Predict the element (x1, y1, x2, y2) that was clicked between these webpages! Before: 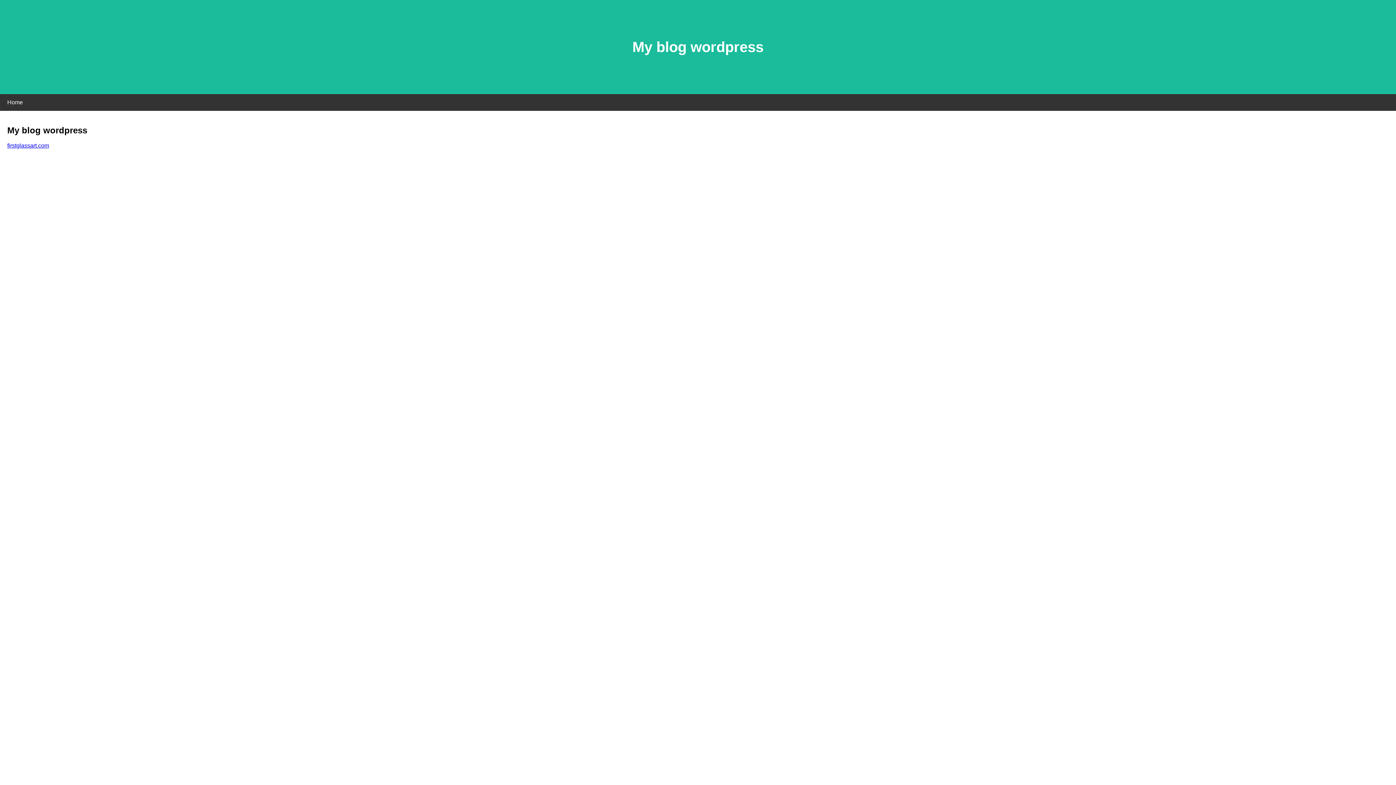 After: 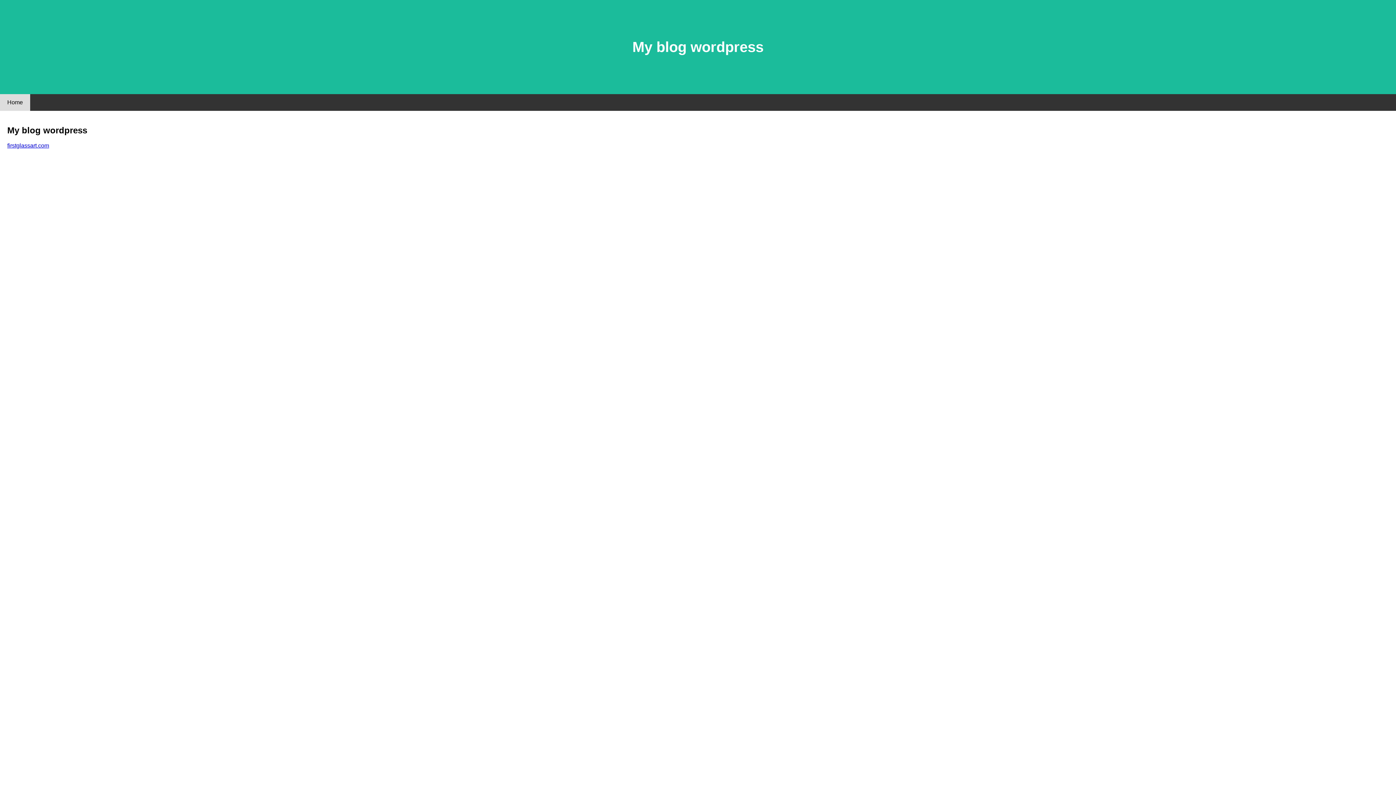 Action: label: Home bbox: (0, 94, 30, 110)